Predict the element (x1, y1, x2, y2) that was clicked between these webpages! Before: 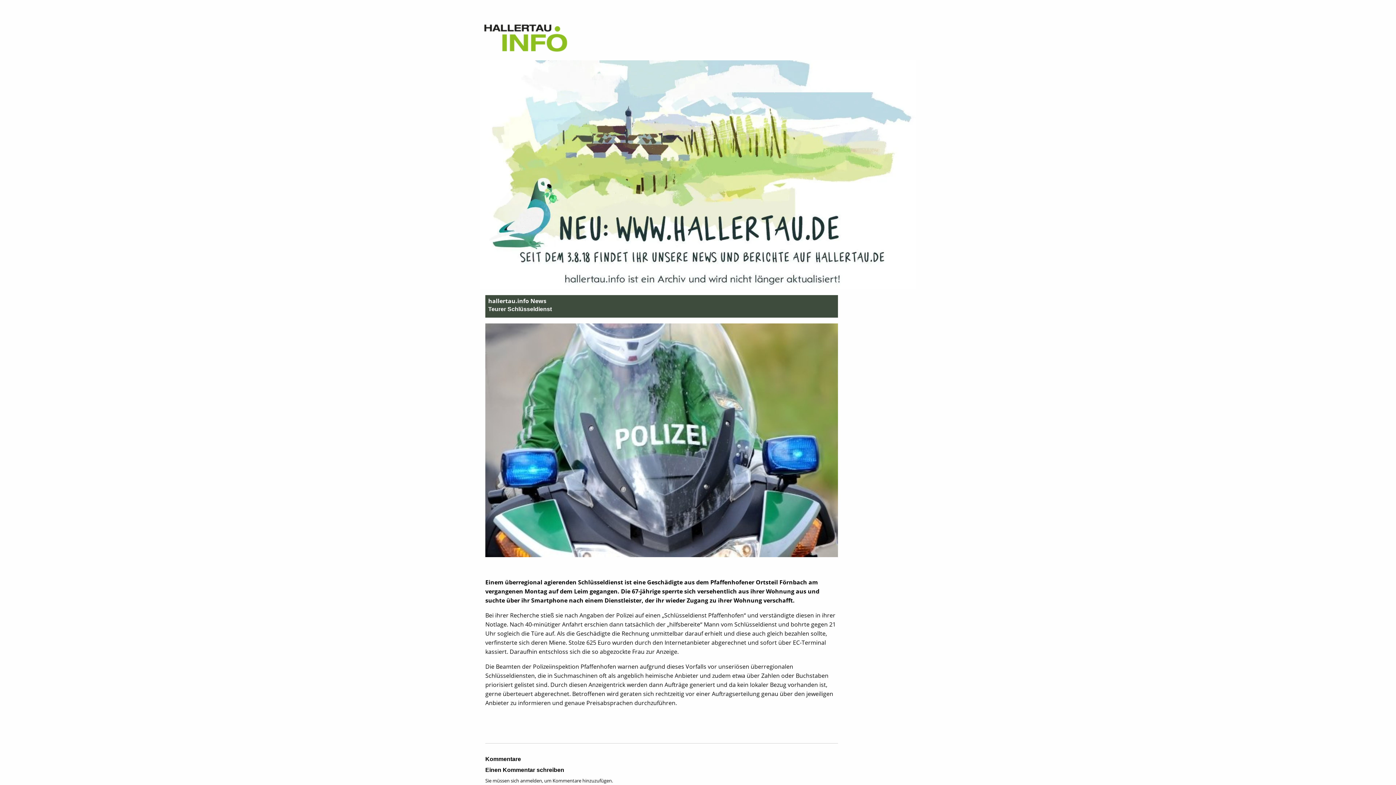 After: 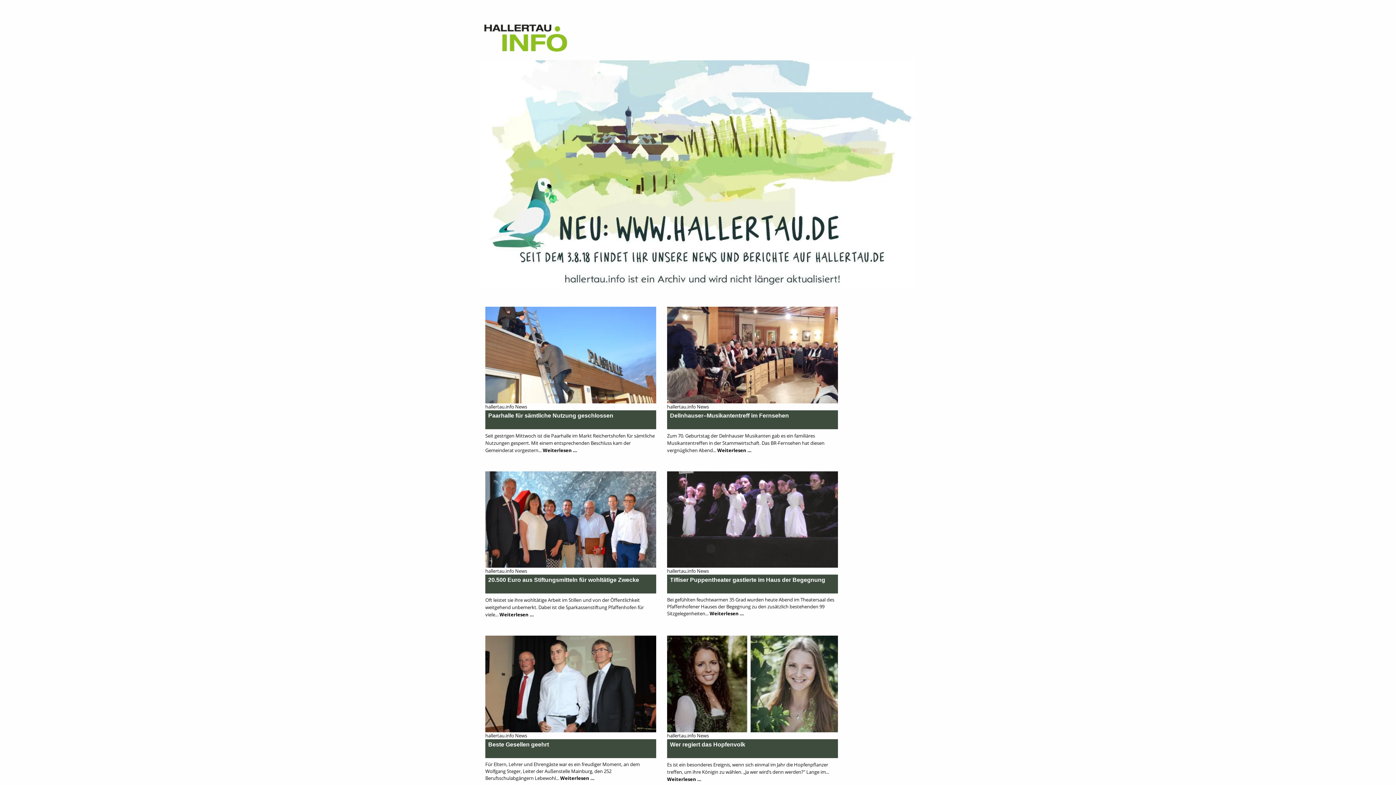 Action: bbox: (480, 26, 589, 32)